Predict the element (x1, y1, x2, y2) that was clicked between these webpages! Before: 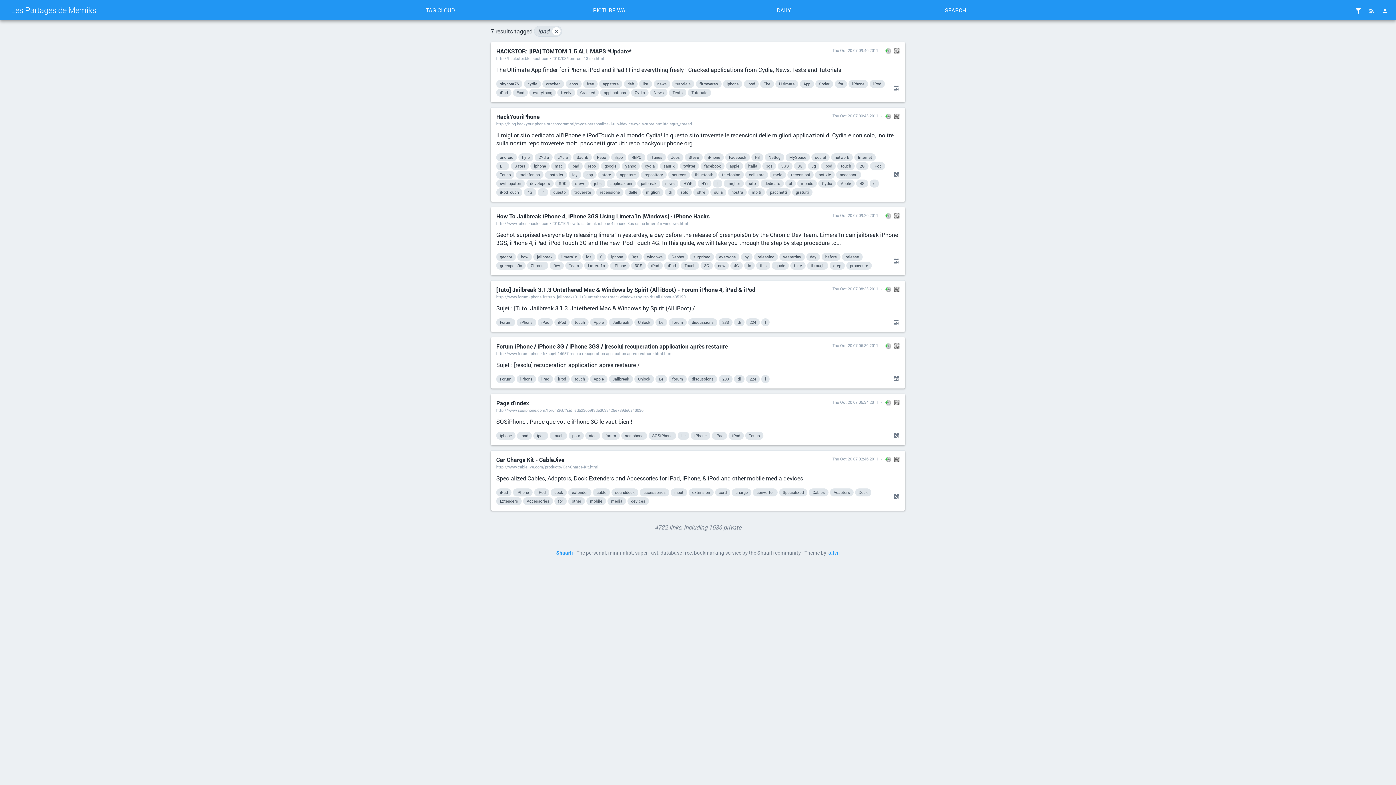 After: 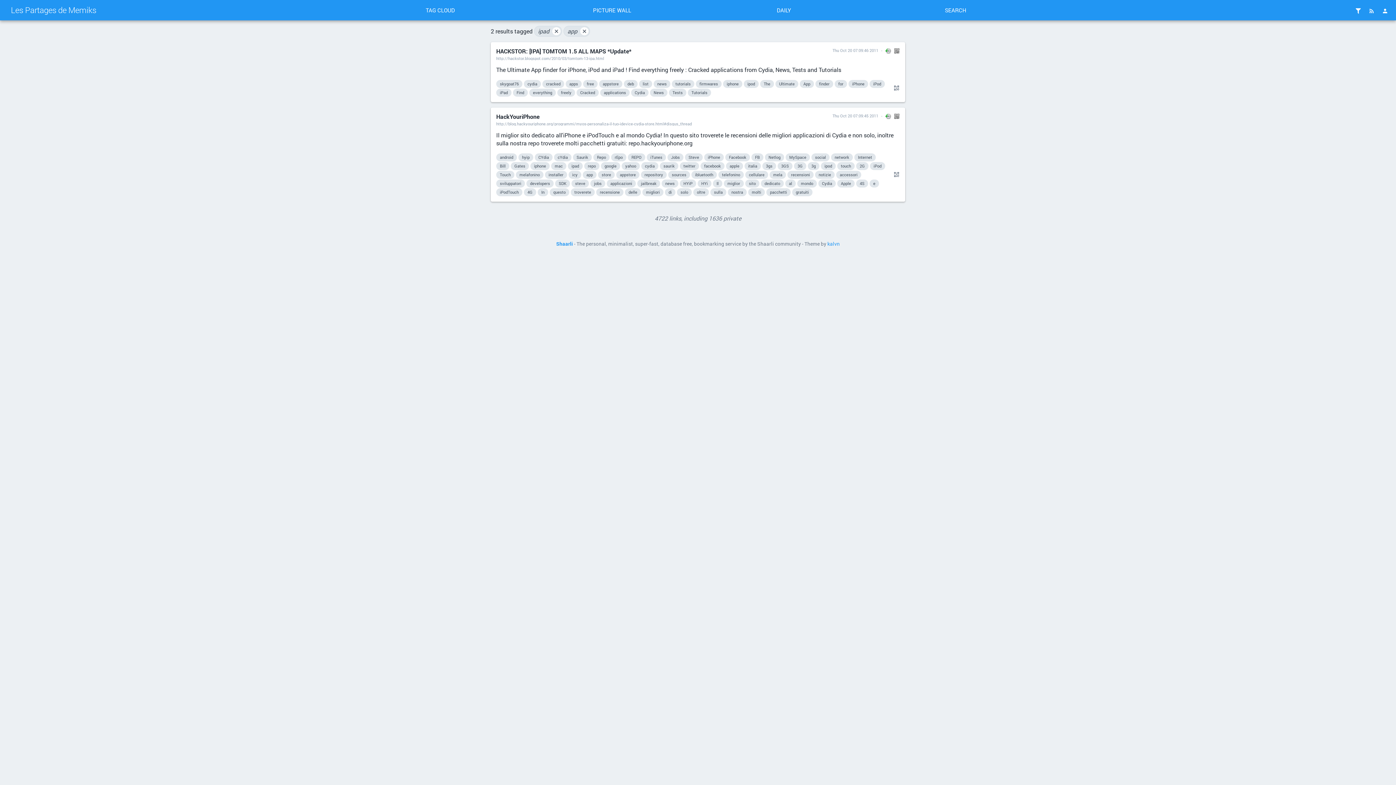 Action: label: app bbox: (582, 170, 596, 178)